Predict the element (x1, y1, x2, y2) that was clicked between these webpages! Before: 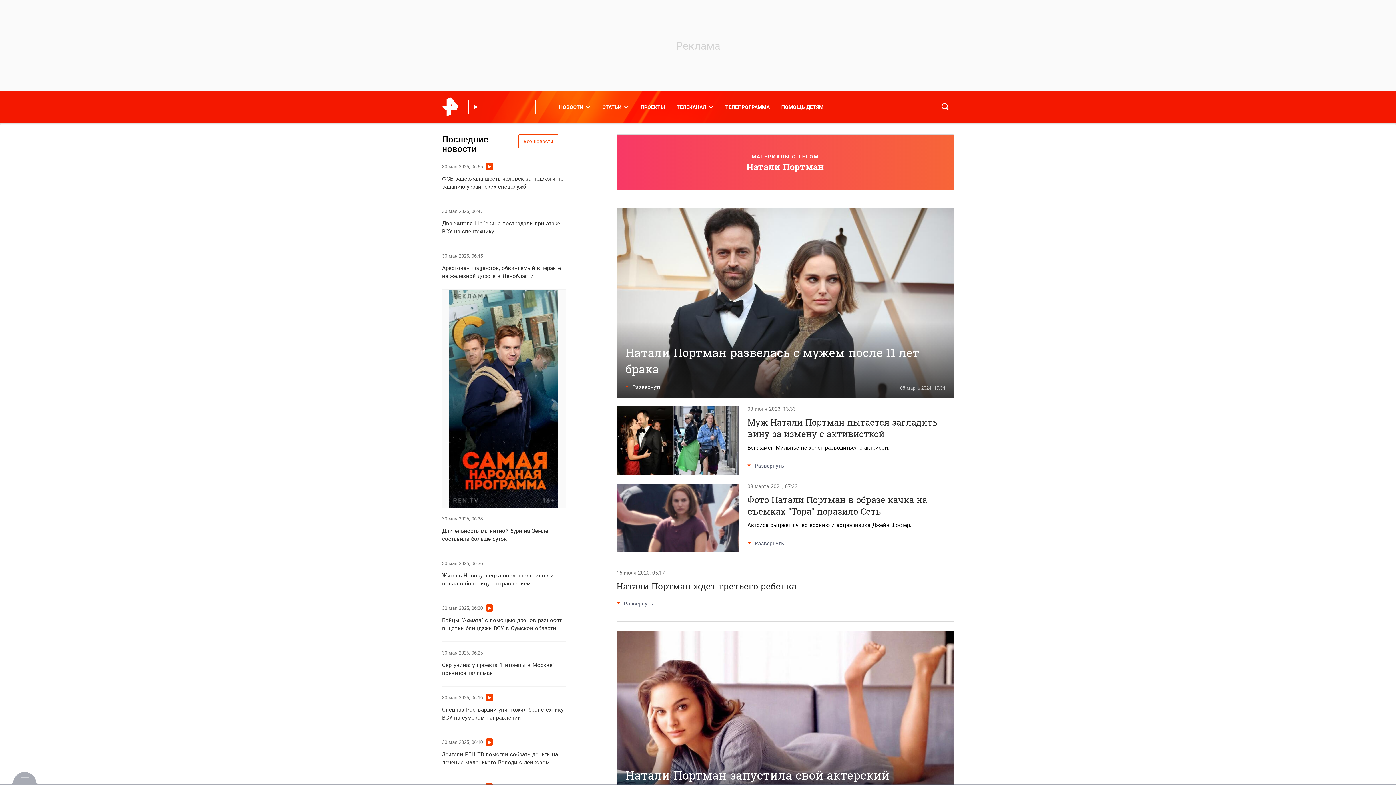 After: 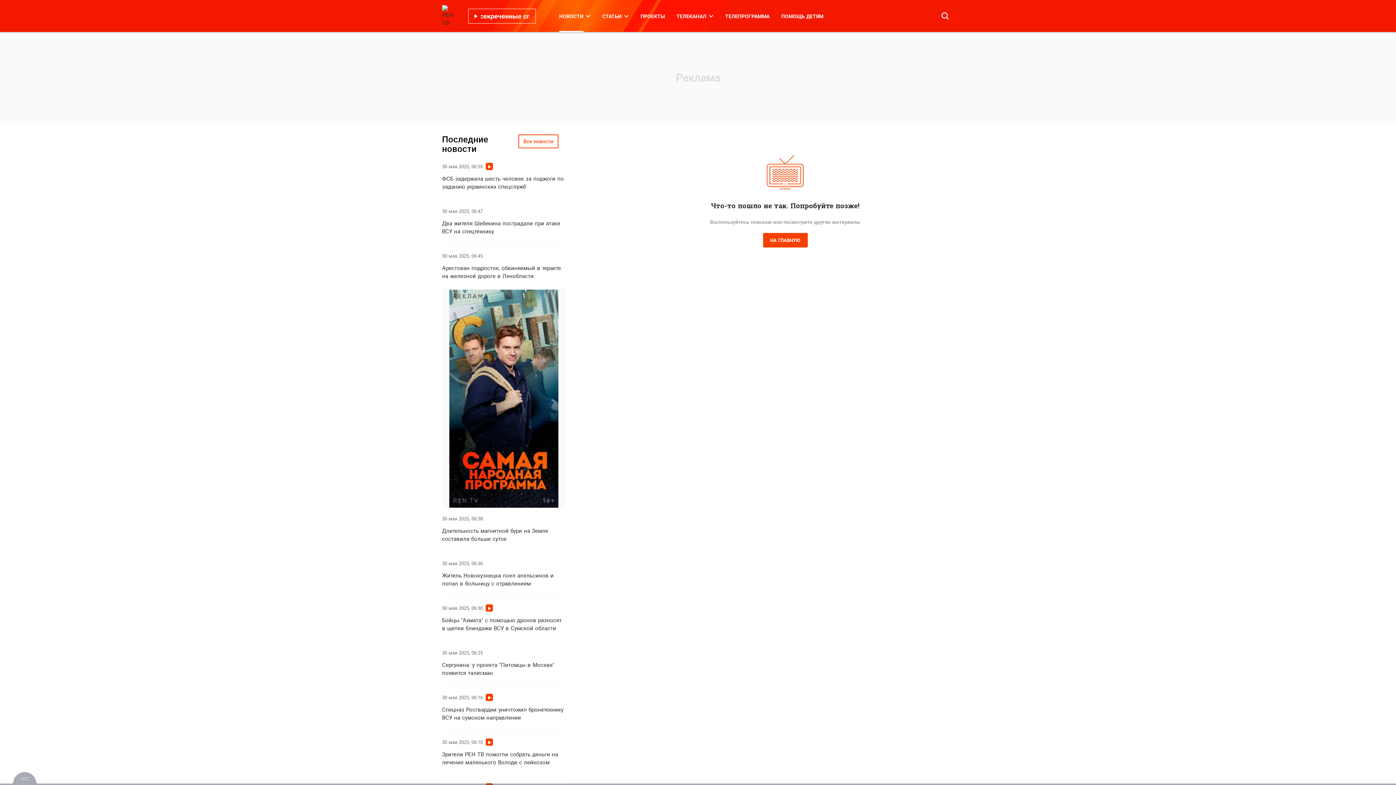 Action: bbox: (442, 251, 485, 260) label: 30 мая 2025, 06:45